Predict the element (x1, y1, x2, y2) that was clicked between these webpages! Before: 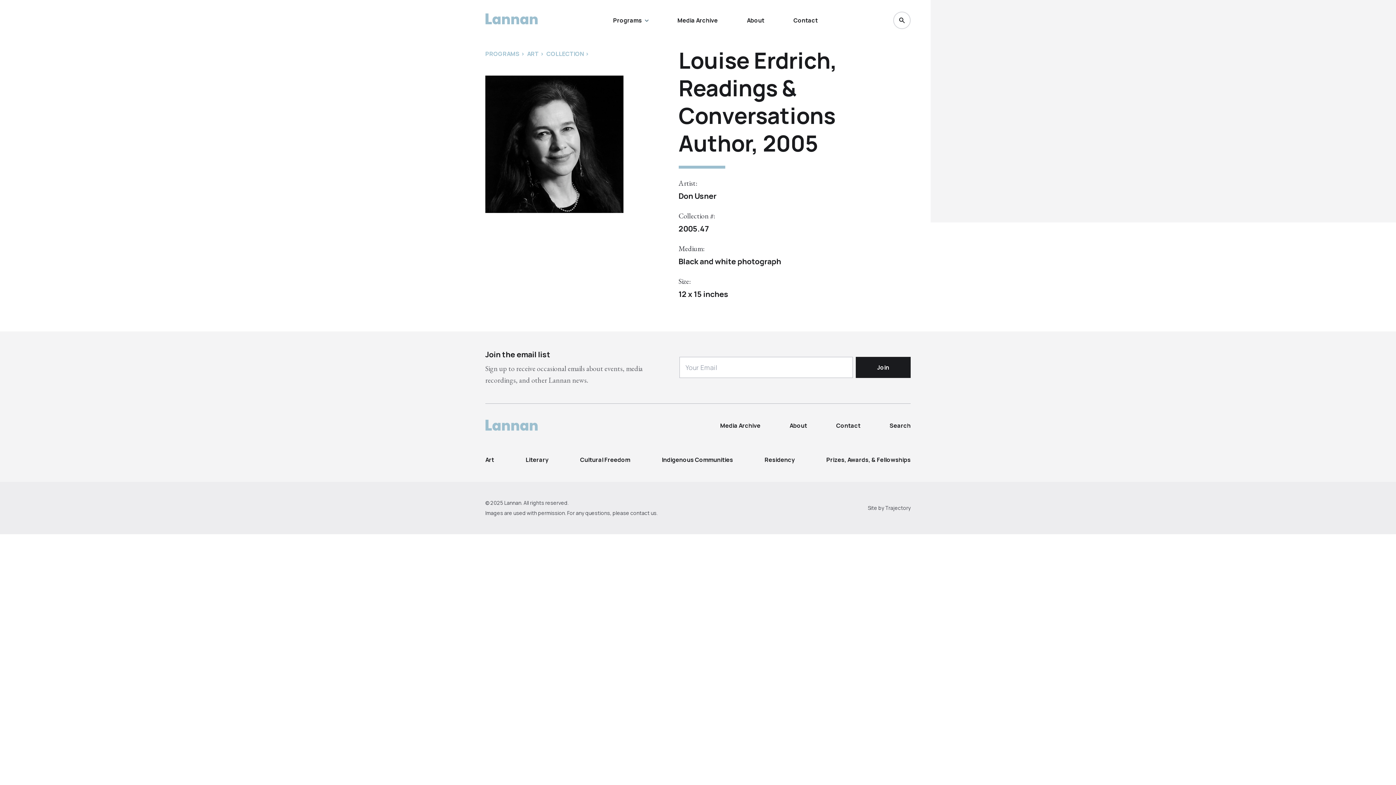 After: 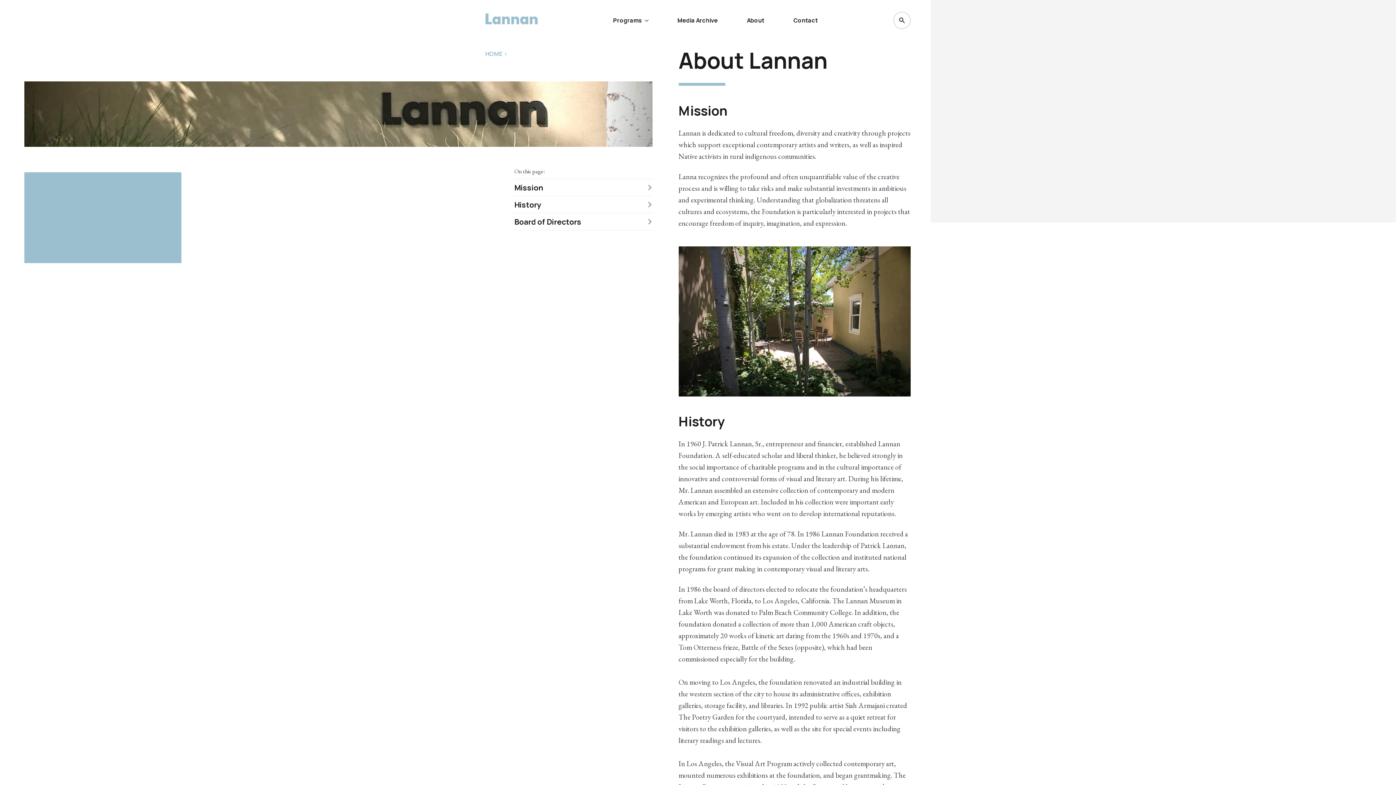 Action: bbox: (747, 16, 764, 24) label: About